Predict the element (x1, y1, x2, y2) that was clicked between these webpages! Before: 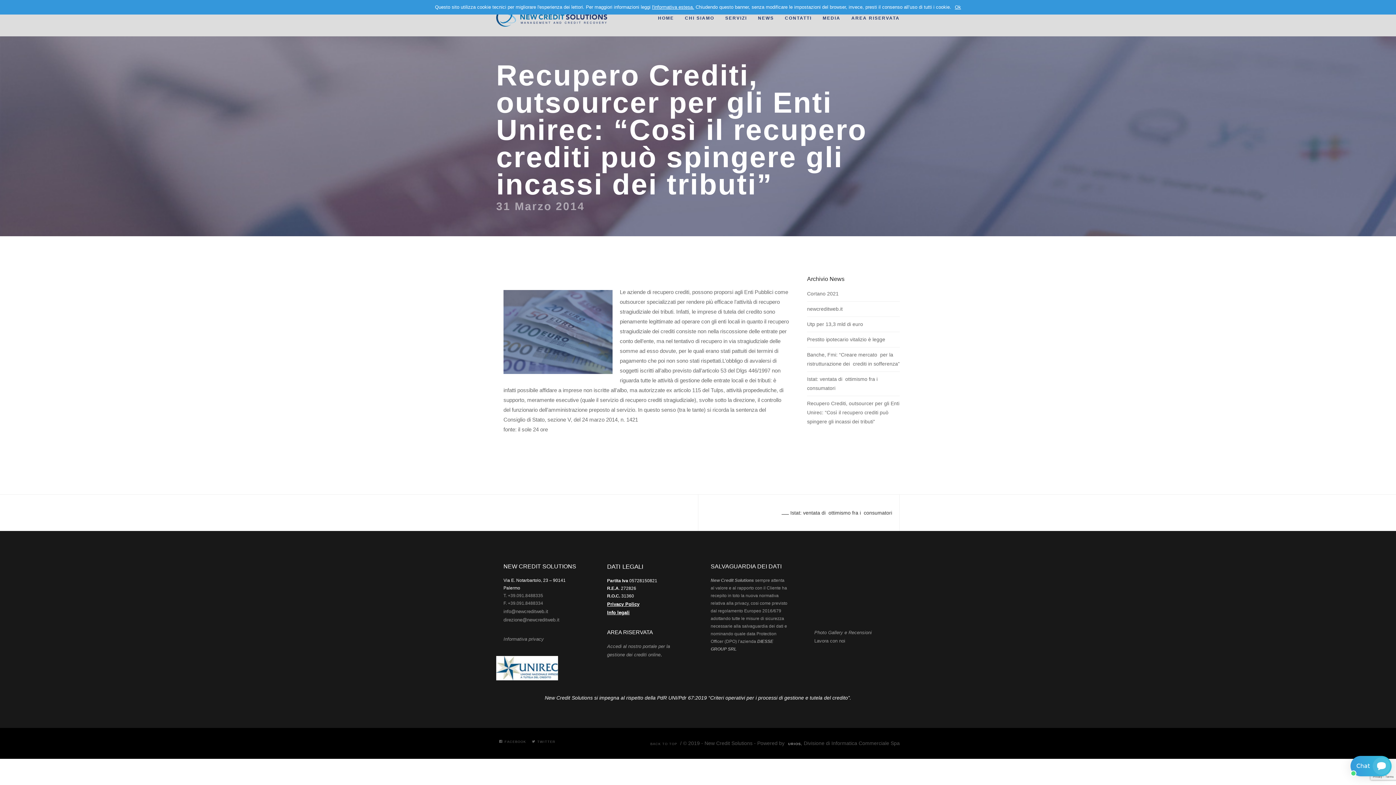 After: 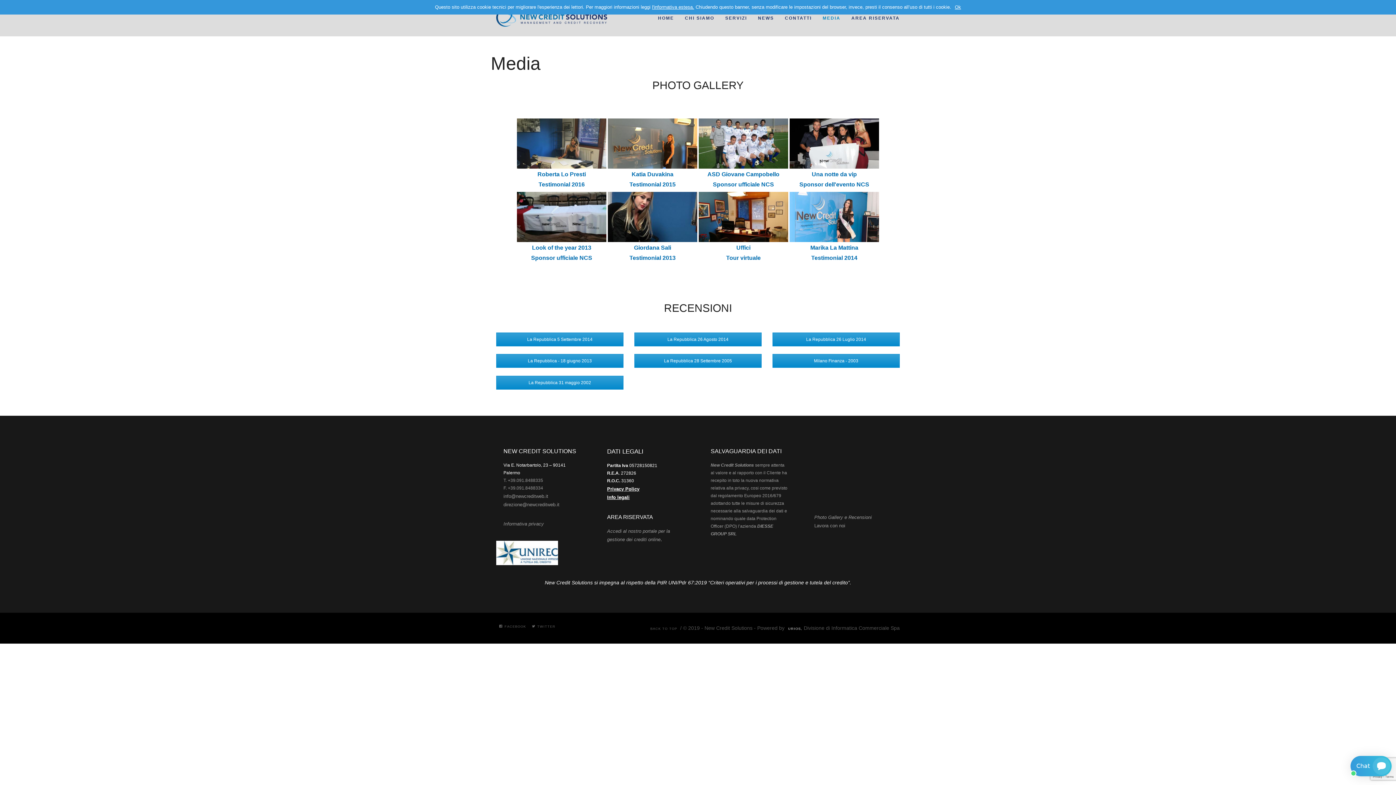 Action: label: Photo Gallery e Recensioni bbox: (814, 630, 872, 635)